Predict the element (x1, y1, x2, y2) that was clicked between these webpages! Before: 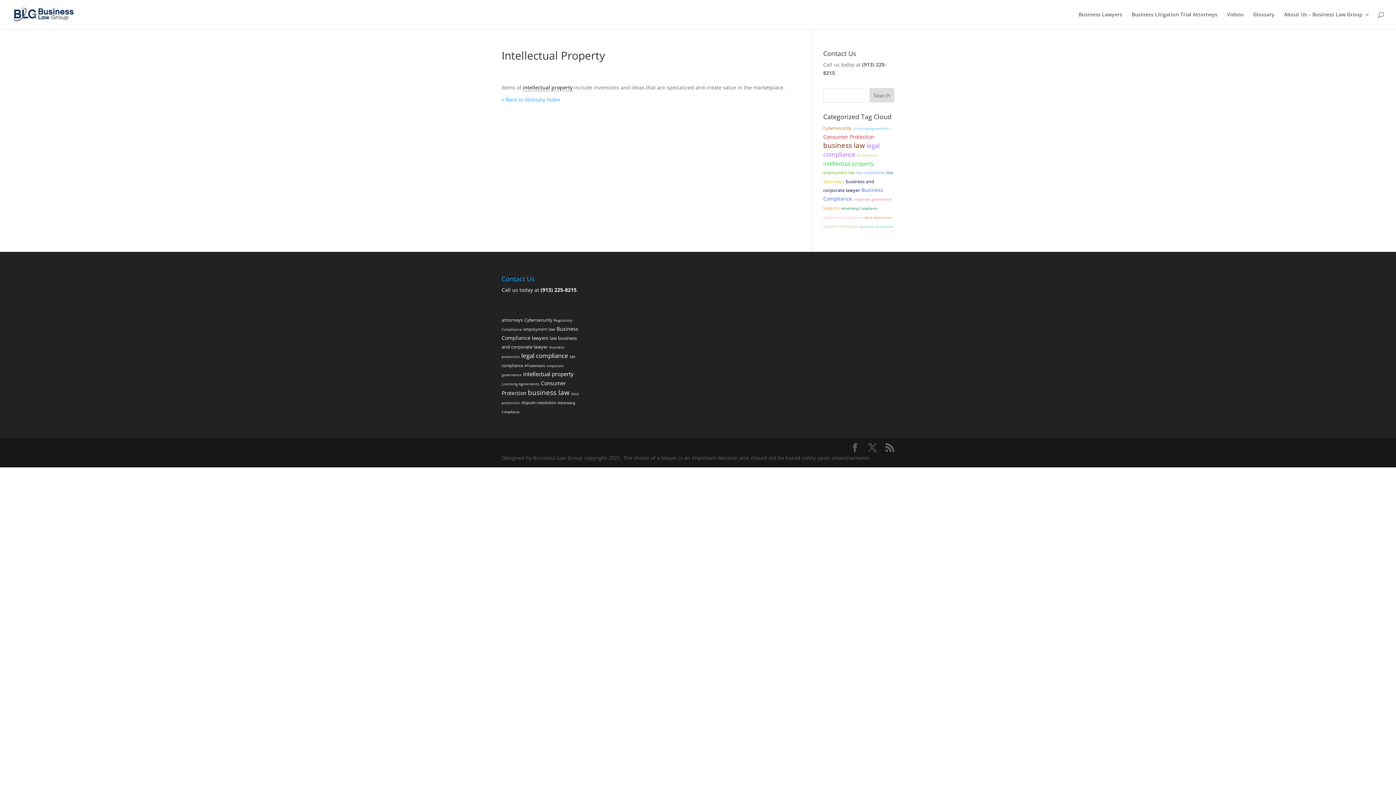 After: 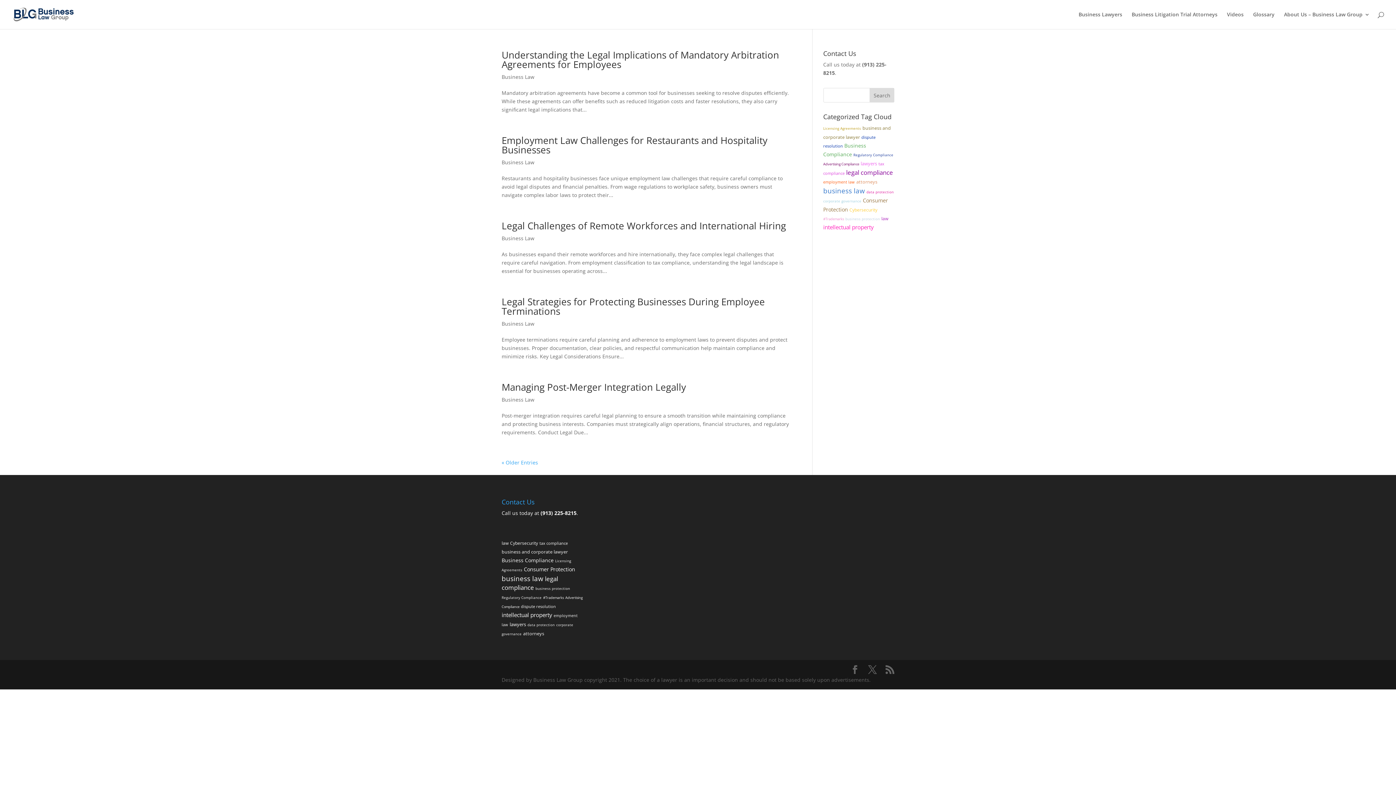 Action: label: employment law (13 items) bbox: (523, 326, 555, 332)